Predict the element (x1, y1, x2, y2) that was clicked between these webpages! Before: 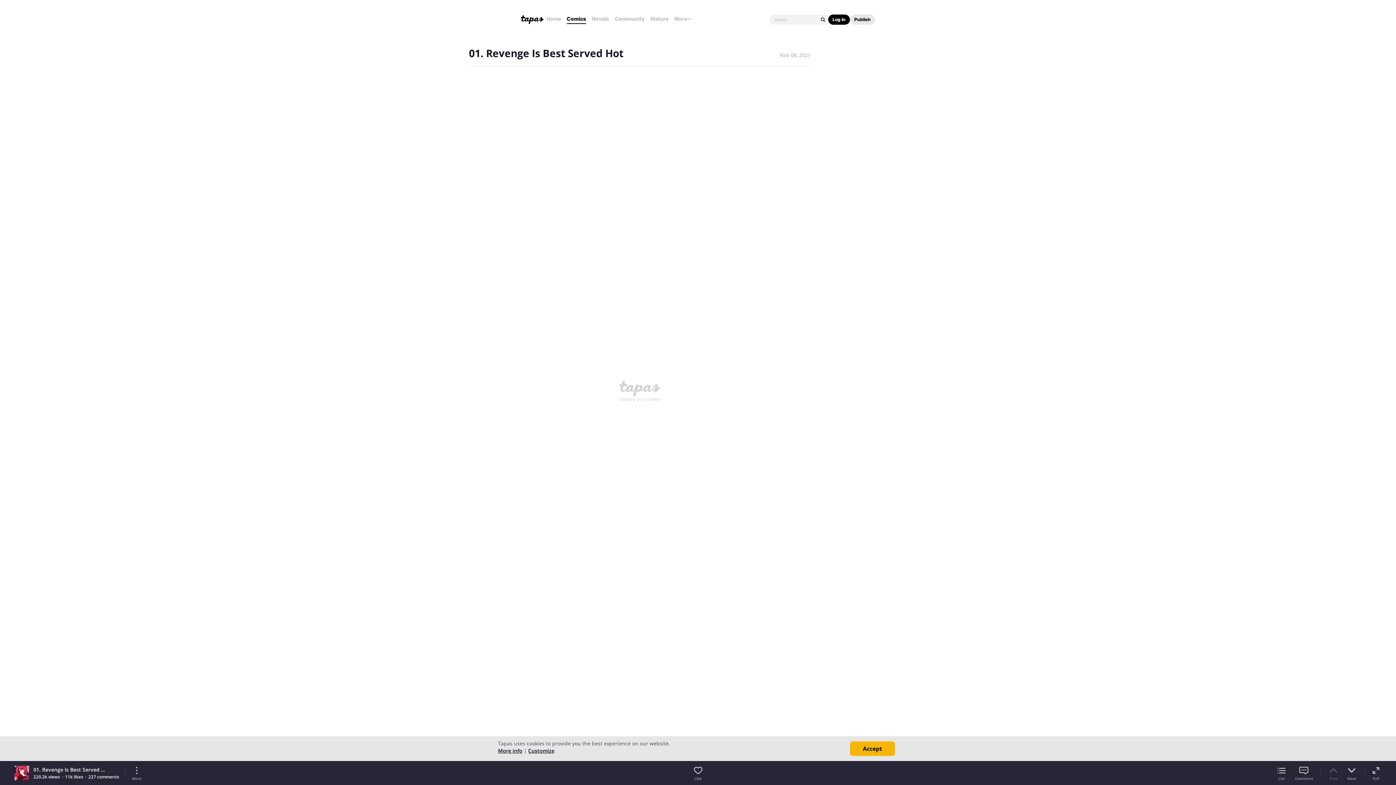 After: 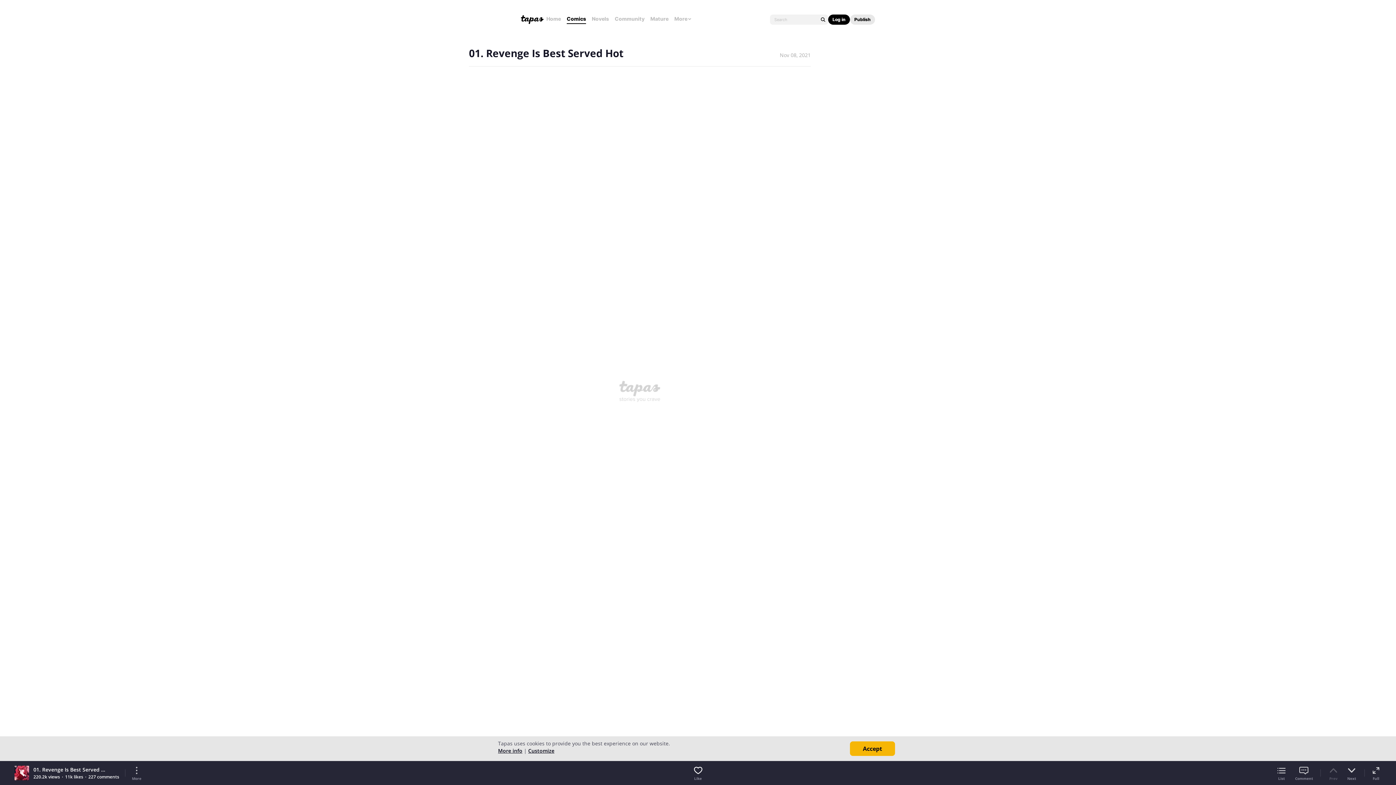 Action: label: Like bbox: (692, 765, 703, 781)